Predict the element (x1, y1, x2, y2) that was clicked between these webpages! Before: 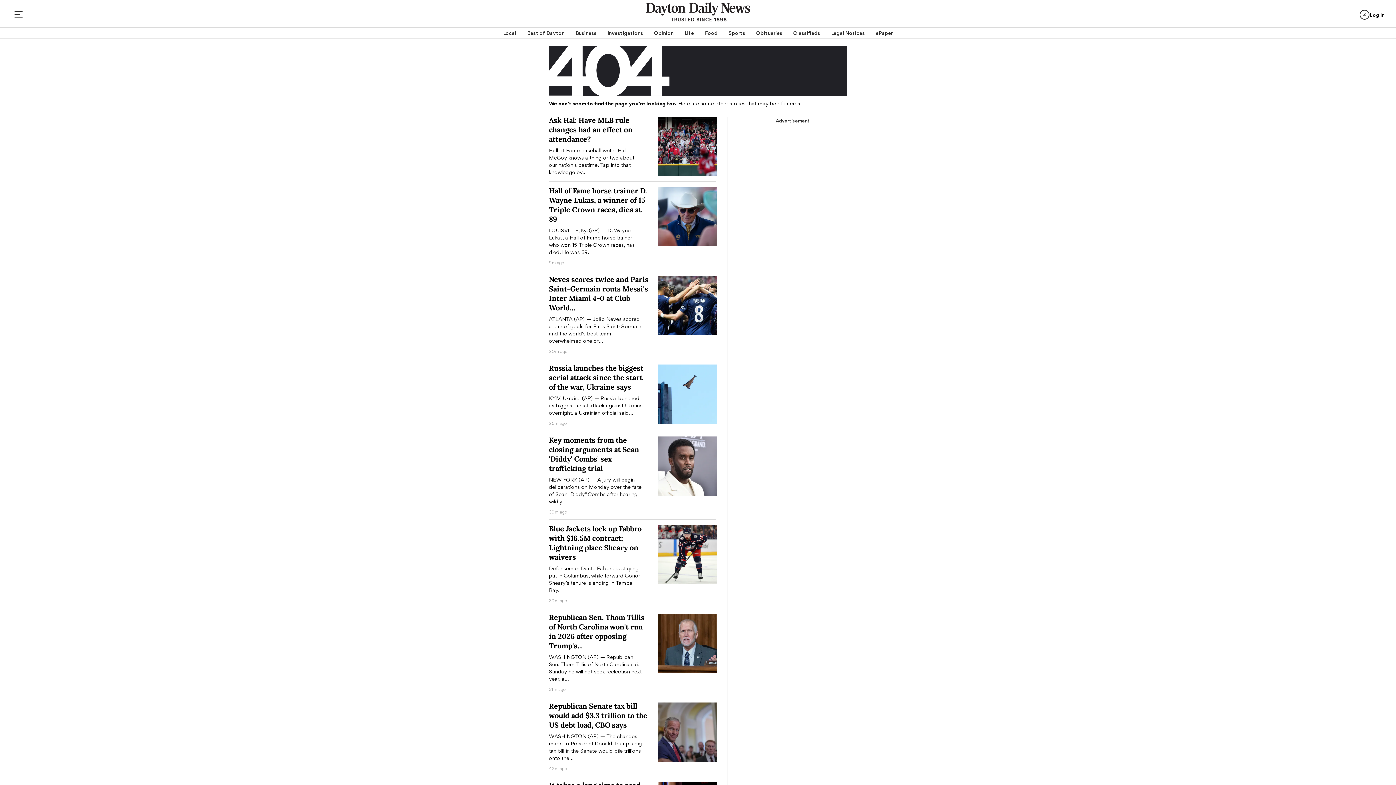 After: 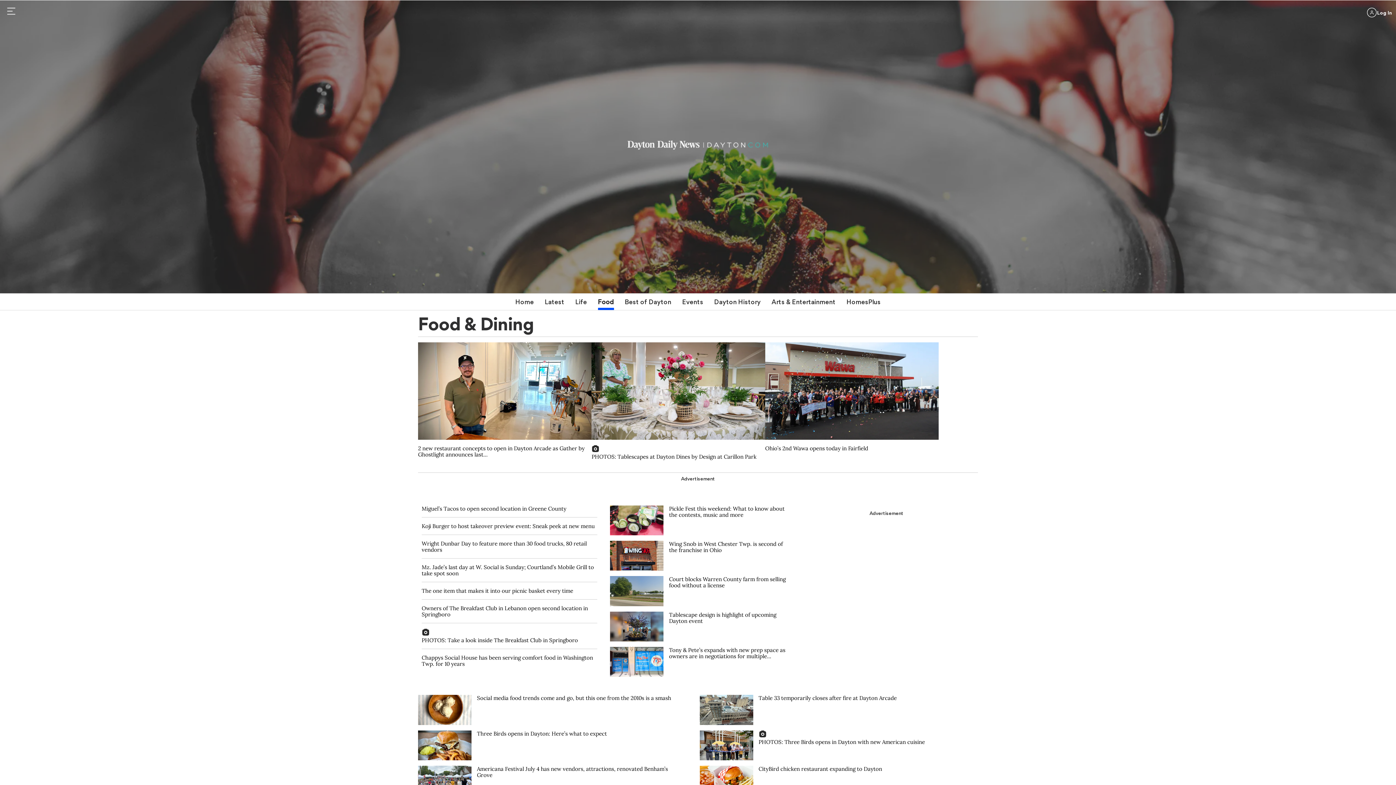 Action: bbox: (705, 27, 717, 38) label: Food